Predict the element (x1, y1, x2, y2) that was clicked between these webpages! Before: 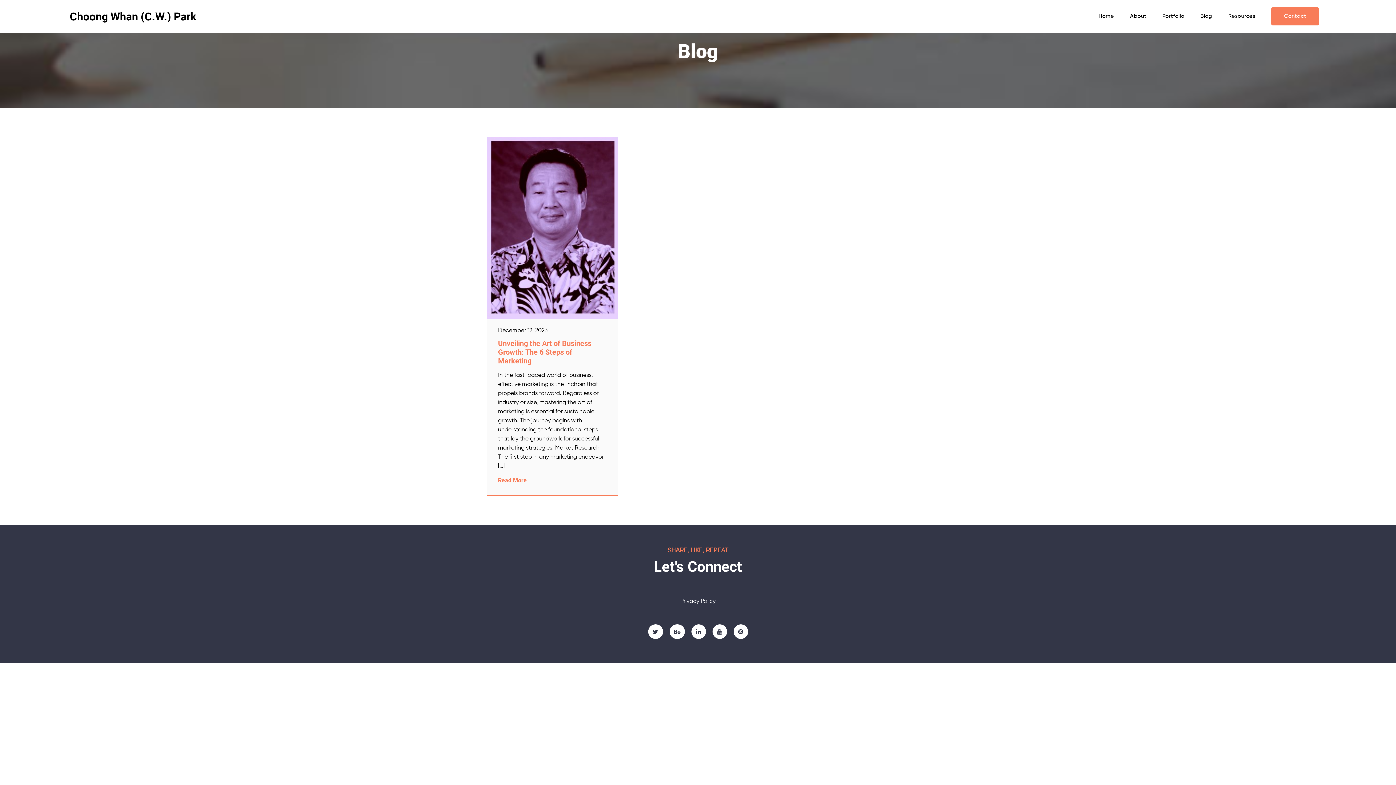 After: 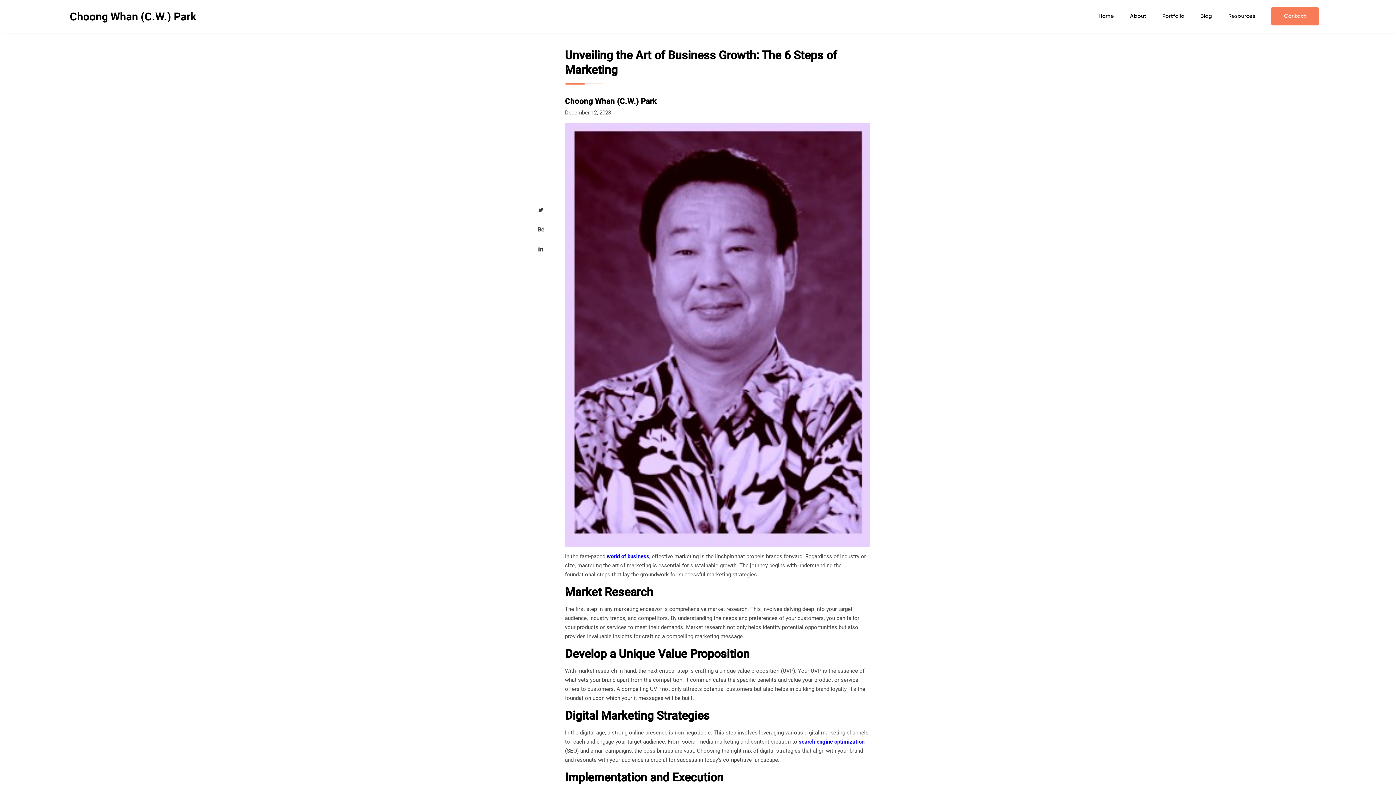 Action: bbox: (498, 339, 591, 365) label: Unveiling the Art of Business Growth: The 6 Steps of Marketing